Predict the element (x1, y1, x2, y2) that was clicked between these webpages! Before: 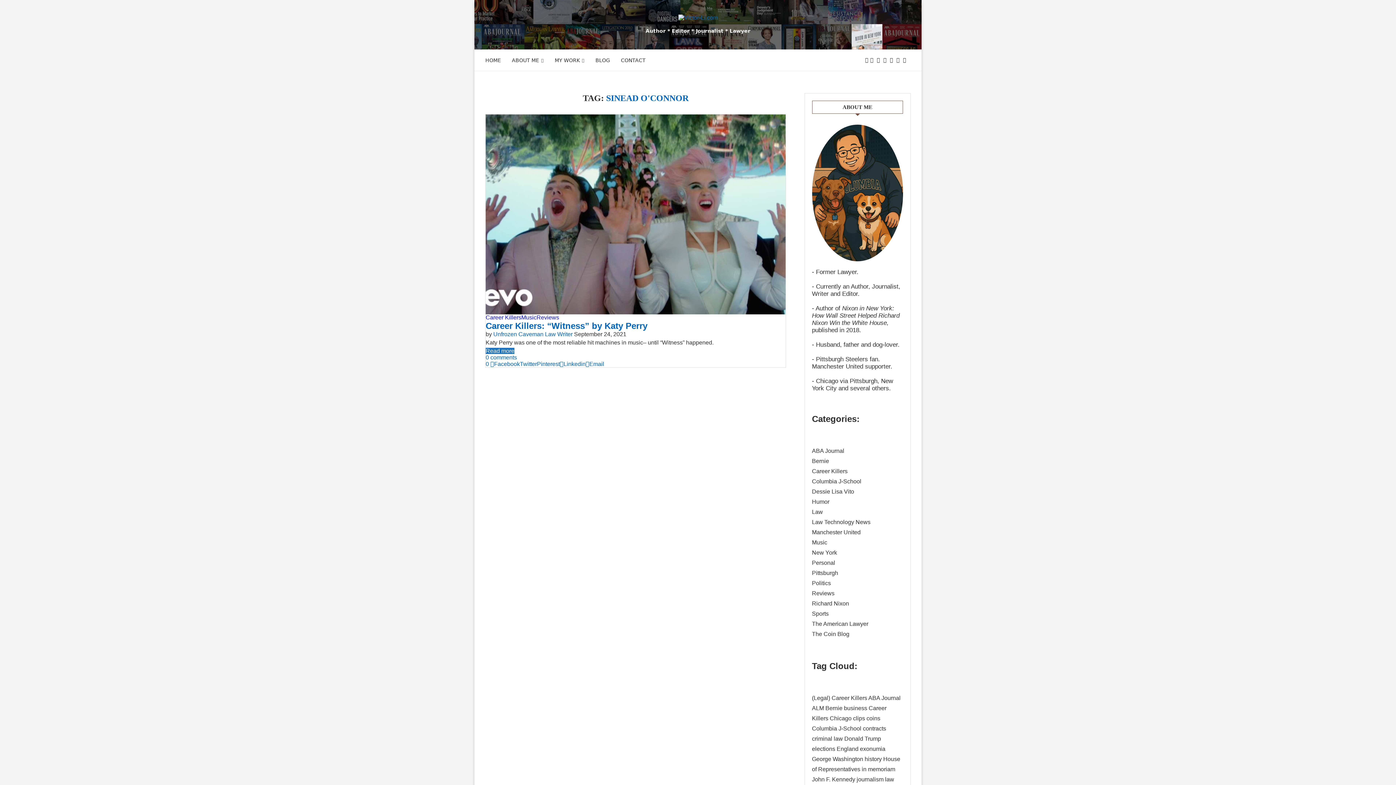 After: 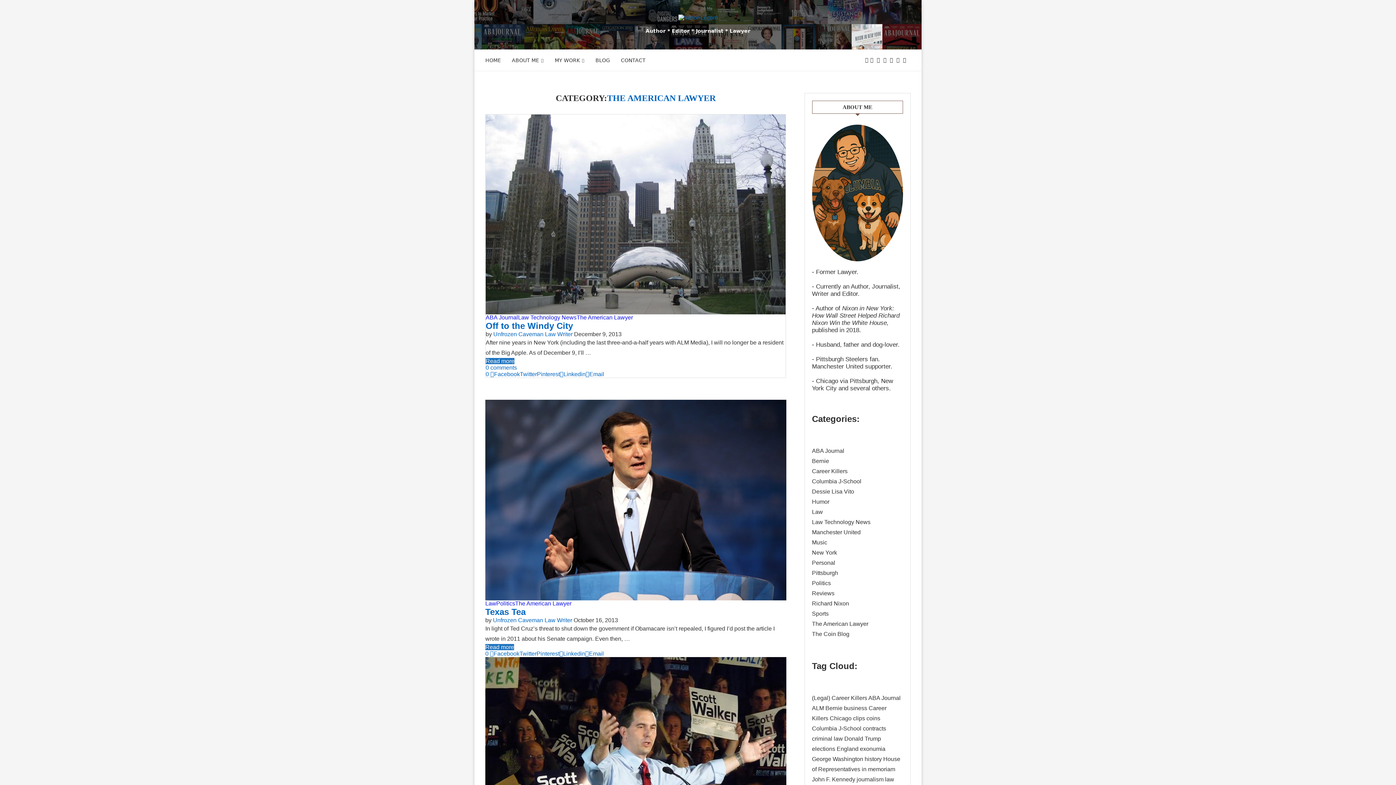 Action: label: The American Lawyer bbox: (812, 621, 868, 627)